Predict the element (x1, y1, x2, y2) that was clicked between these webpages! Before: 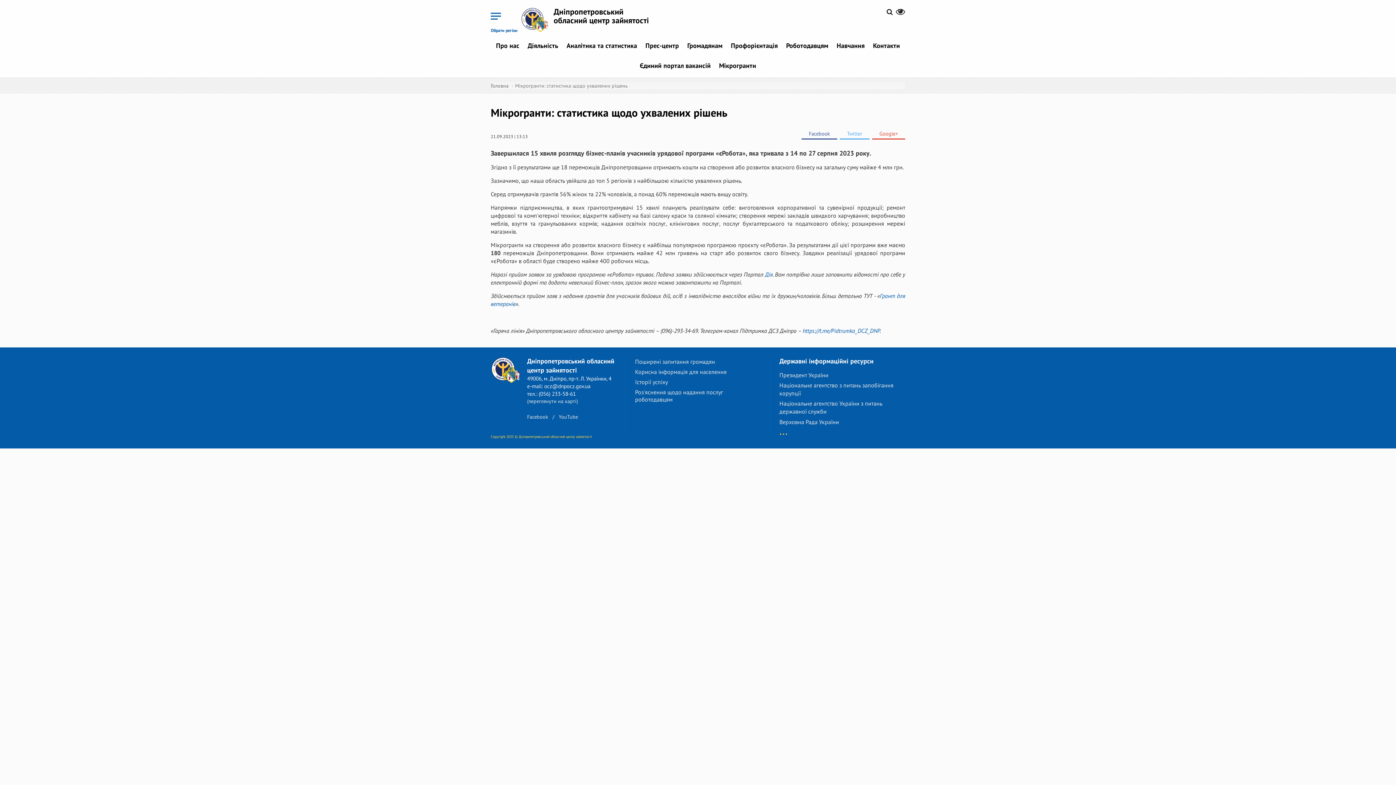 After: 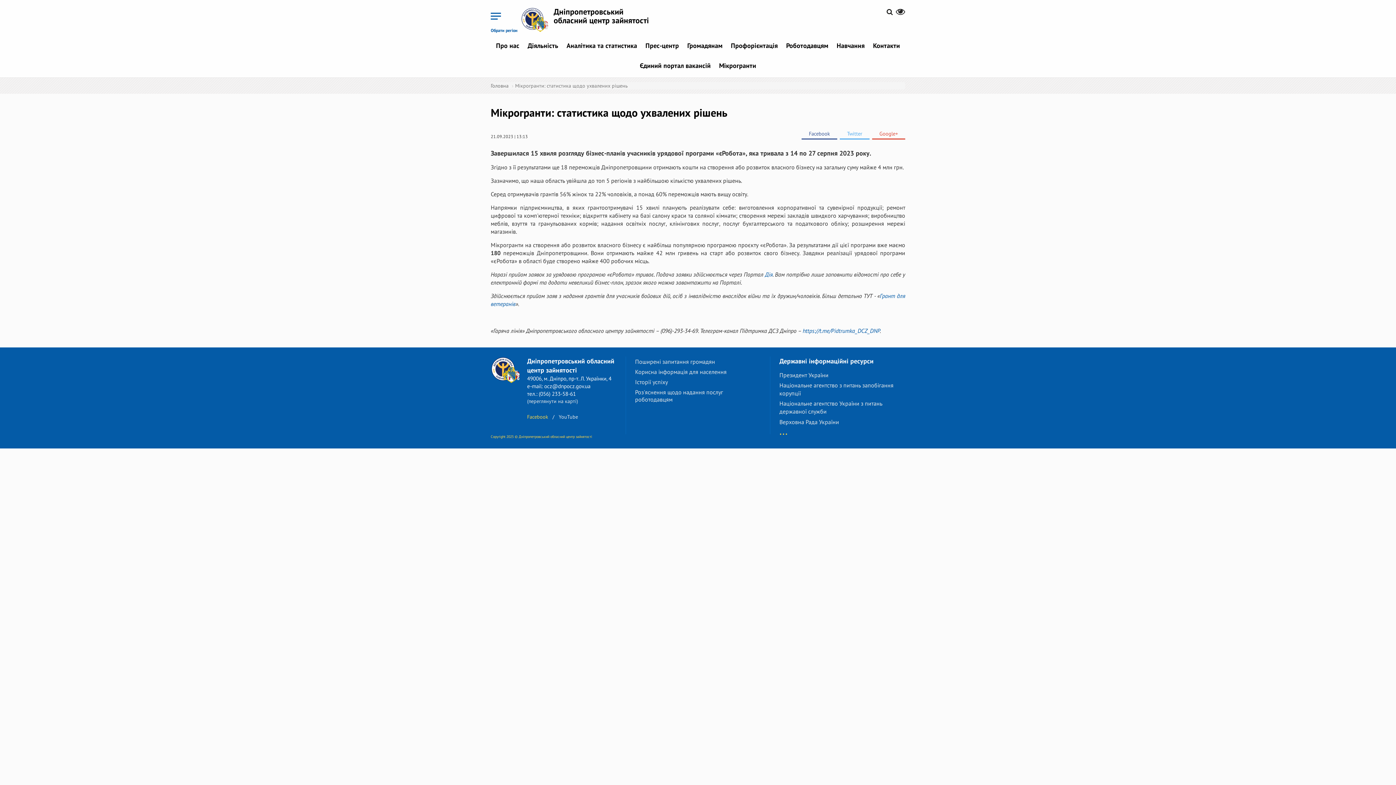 Action: bbox: (527, 413, 548, 420) label: Facebook